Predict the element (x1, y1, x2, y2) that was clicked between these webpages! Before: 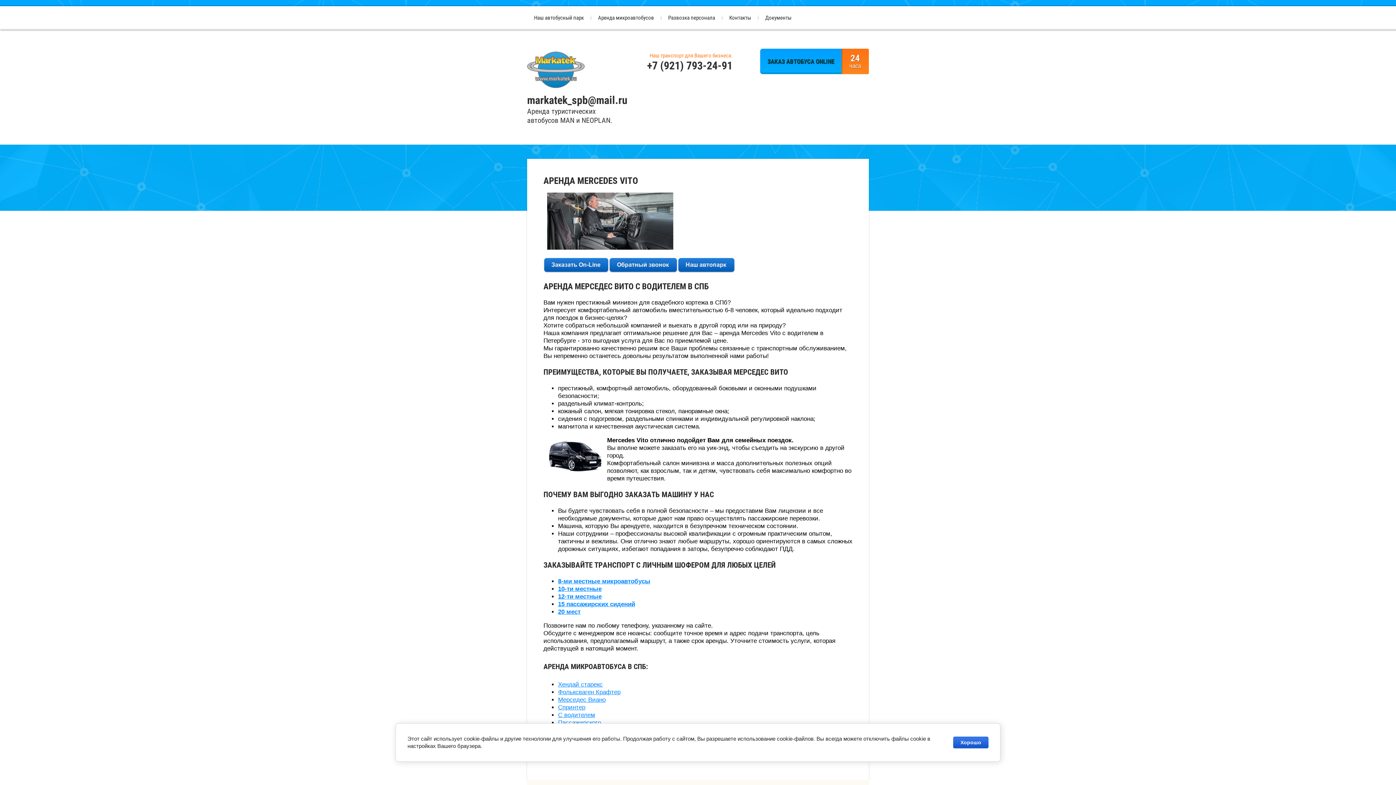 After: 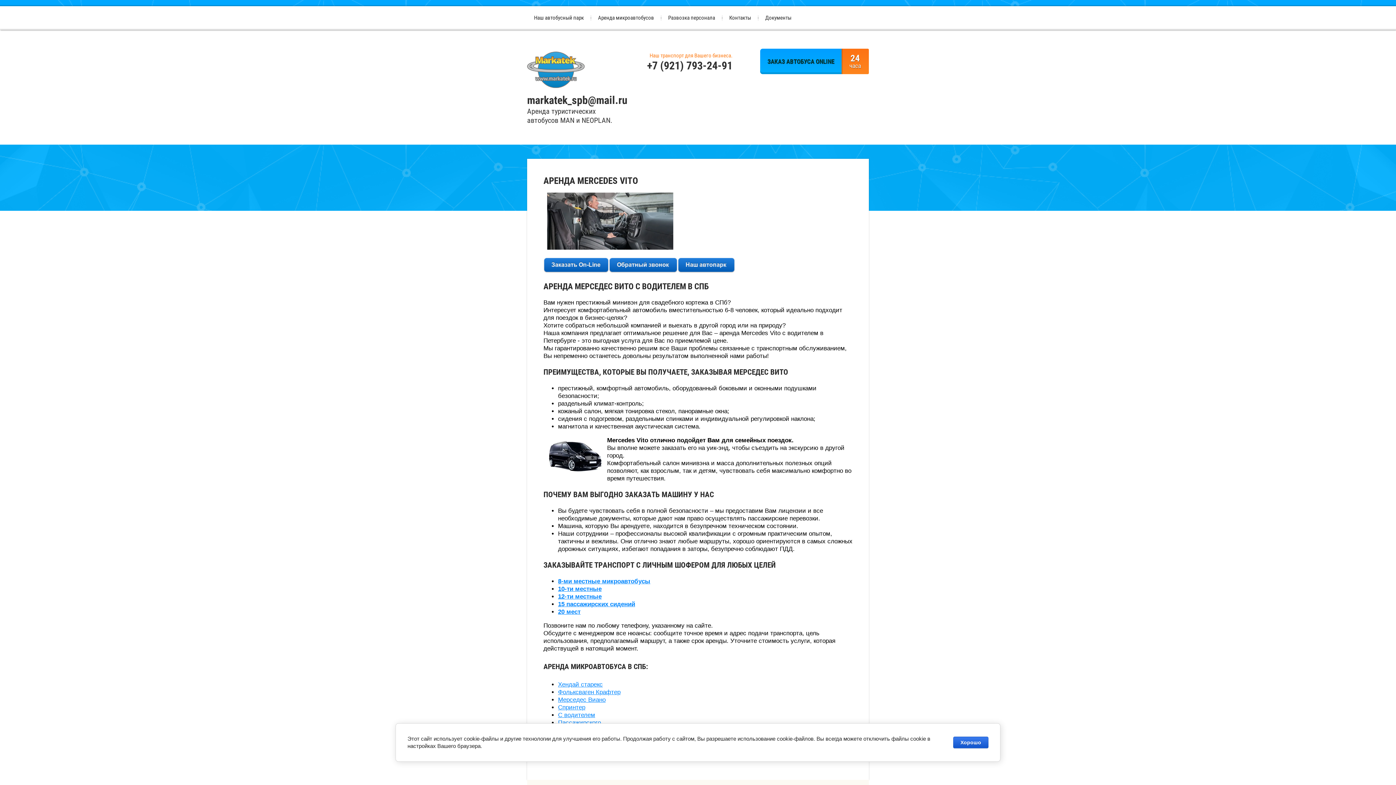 Action: bbox: (543, 267, 609, 274)